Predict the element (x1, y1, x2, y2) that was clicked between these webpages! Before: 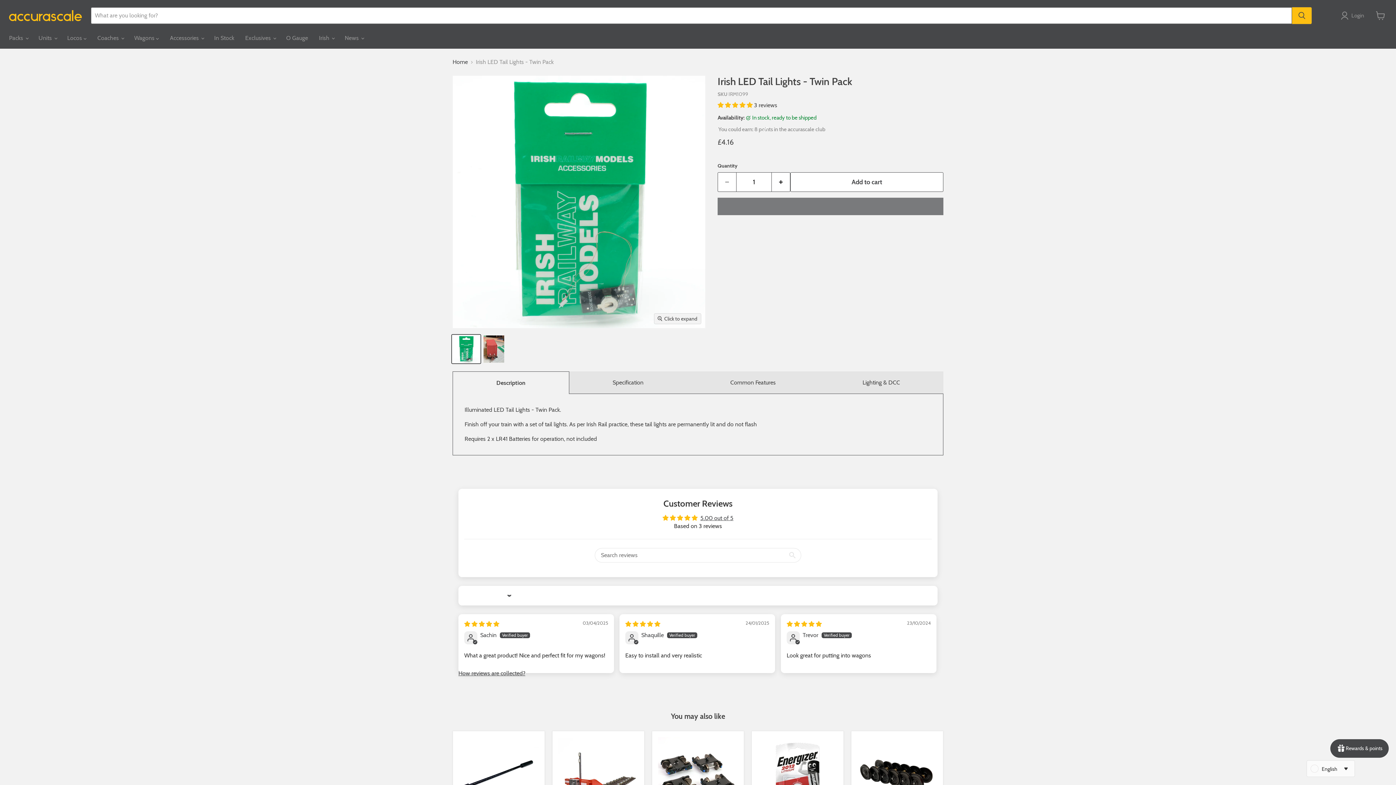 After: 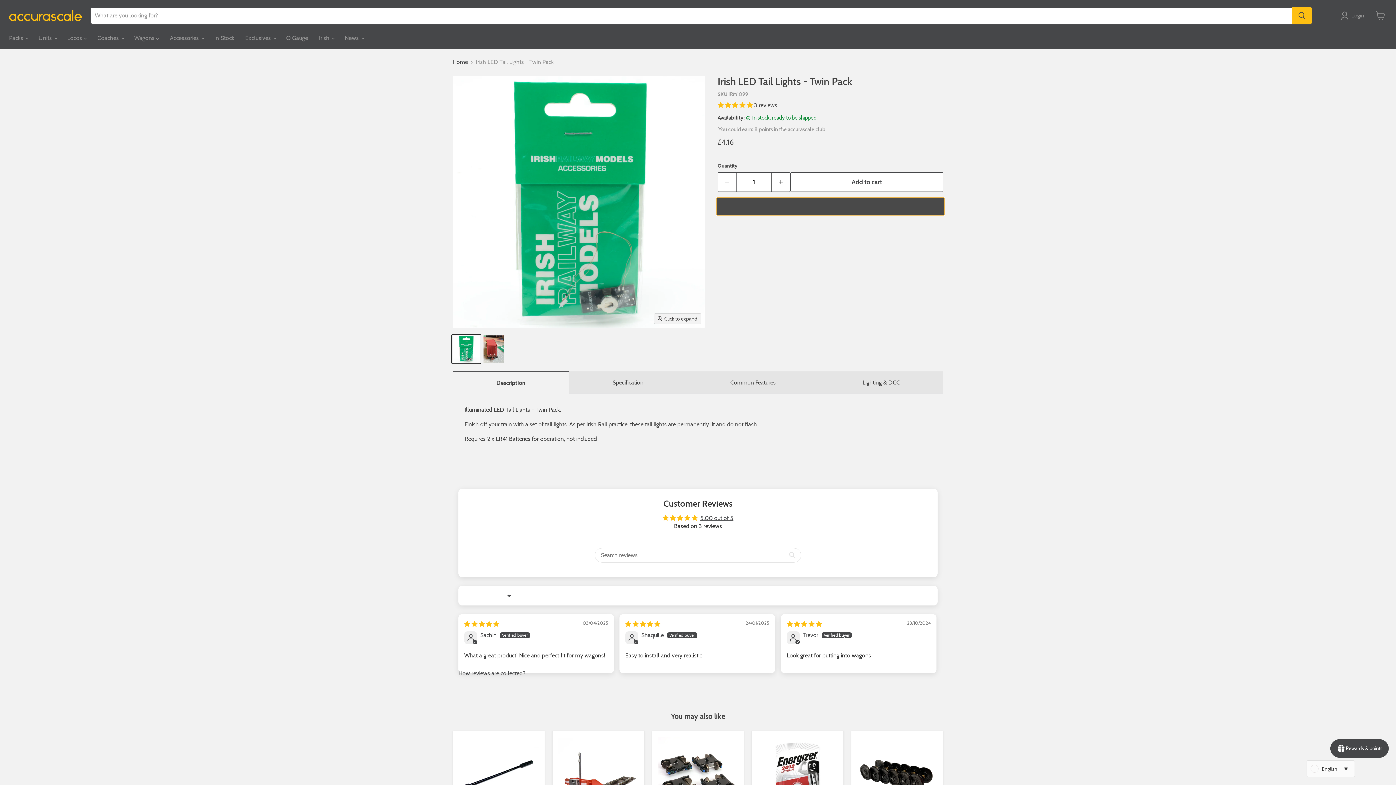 Action: bbox: (717, 197, 943, 215) label: Add to wishlist